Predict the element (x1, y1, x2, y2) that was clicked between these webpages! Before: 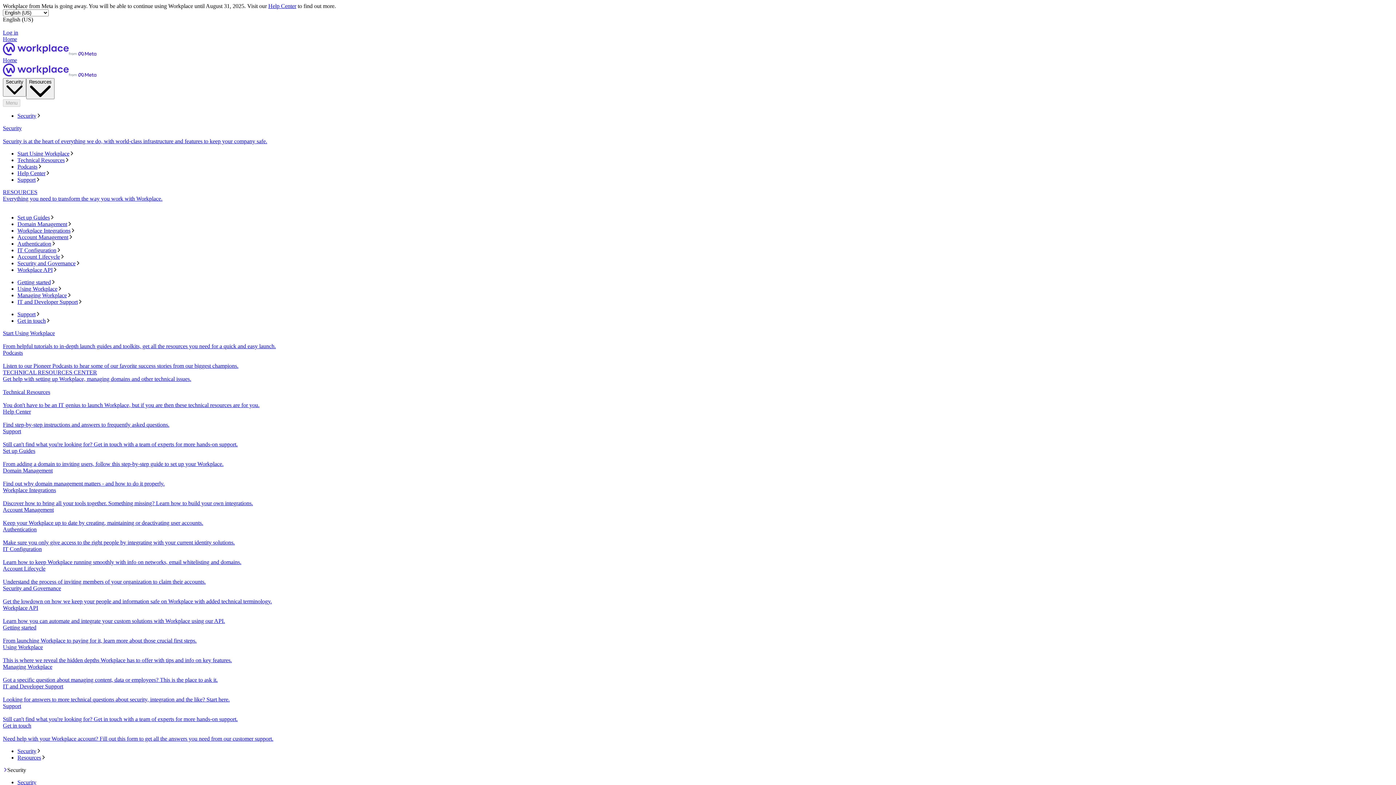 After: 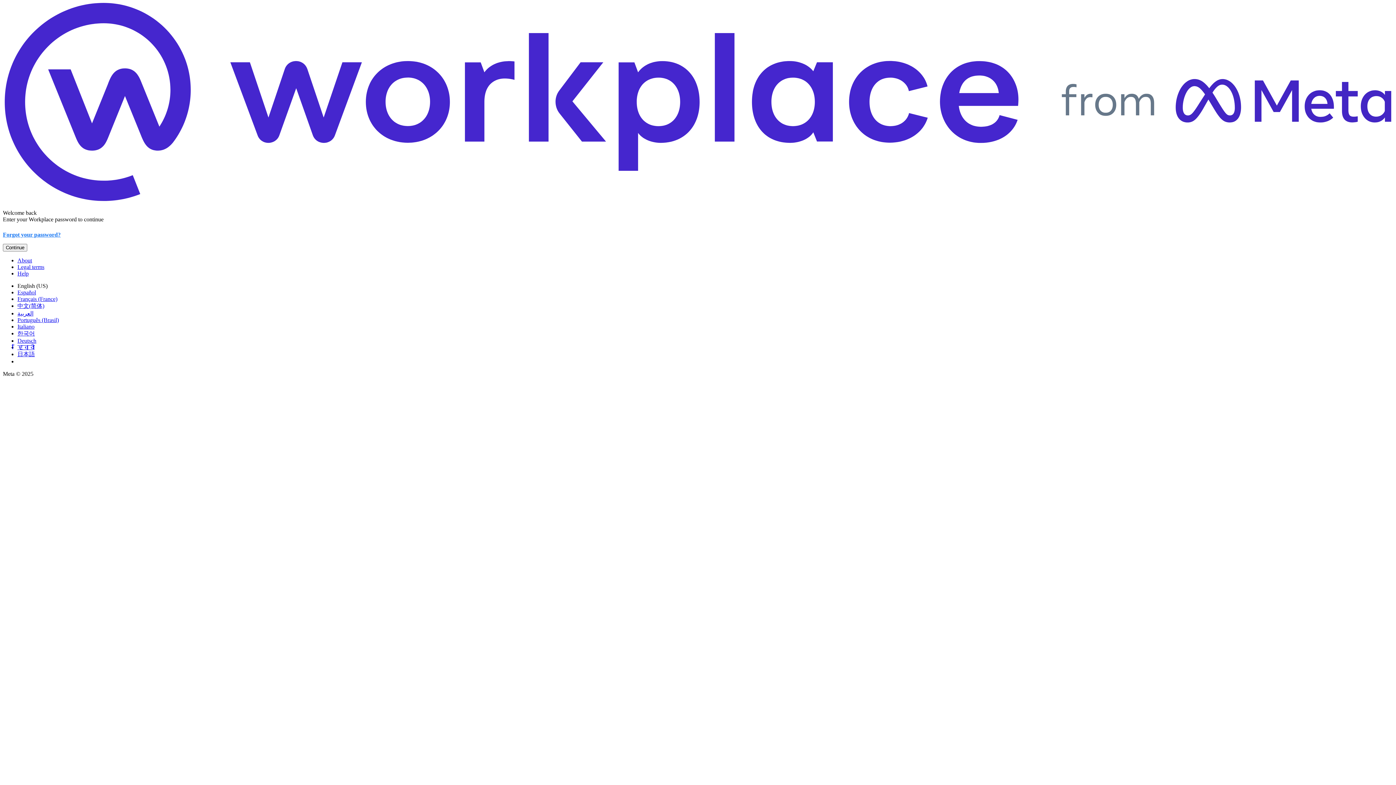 Action: bbox: (2, 29, 18, 35) label: Log in